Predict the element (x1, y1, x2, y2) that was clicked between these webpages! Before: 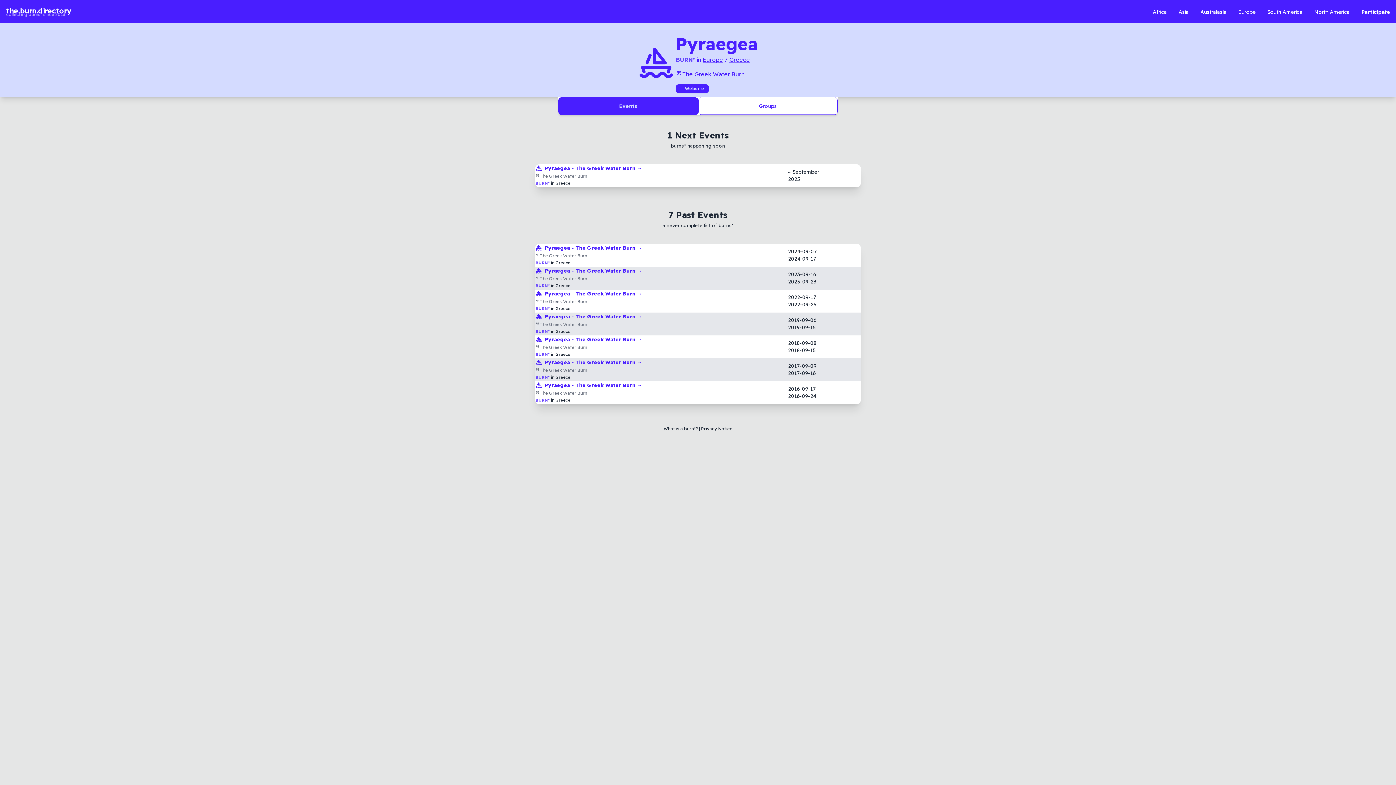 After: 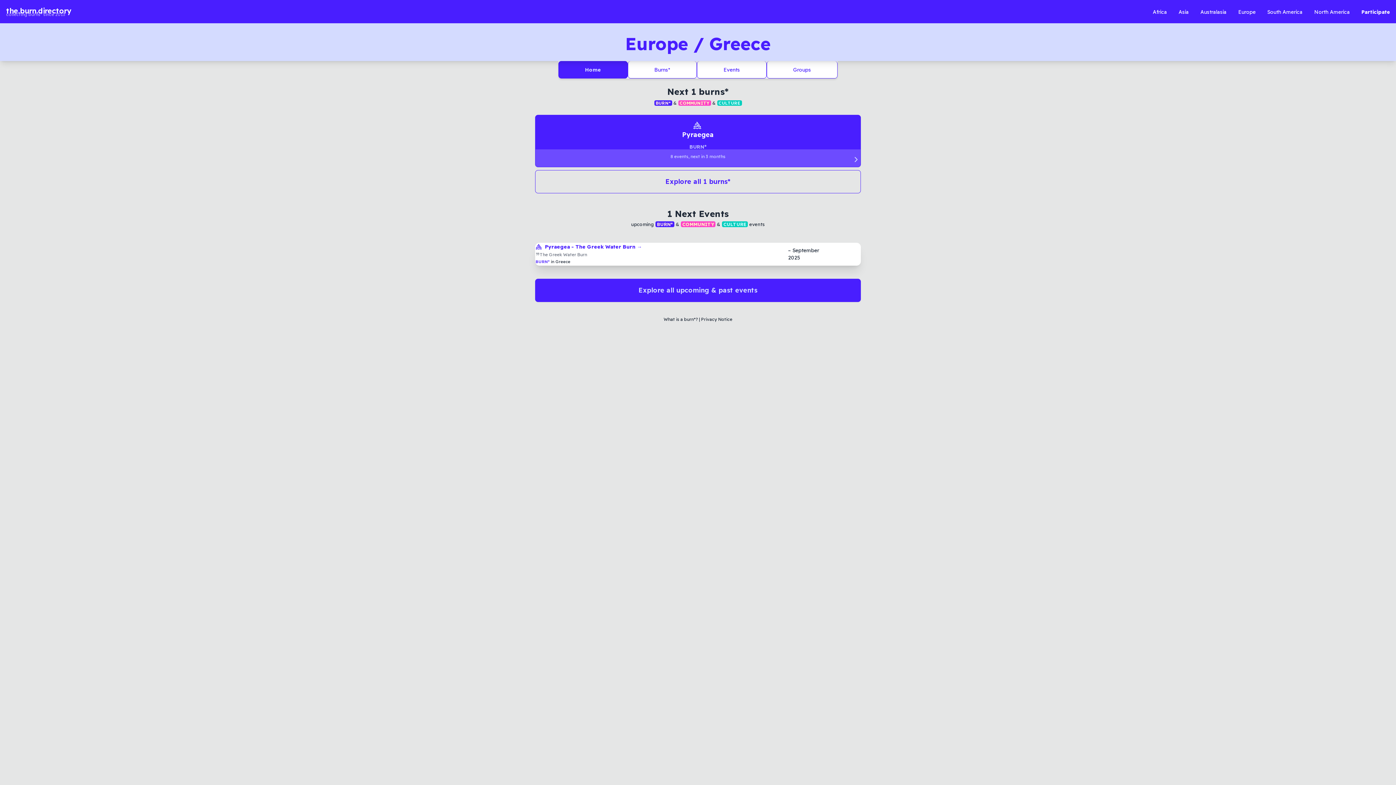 Action: bbox: (729, 56, 750, 63) label: Greece